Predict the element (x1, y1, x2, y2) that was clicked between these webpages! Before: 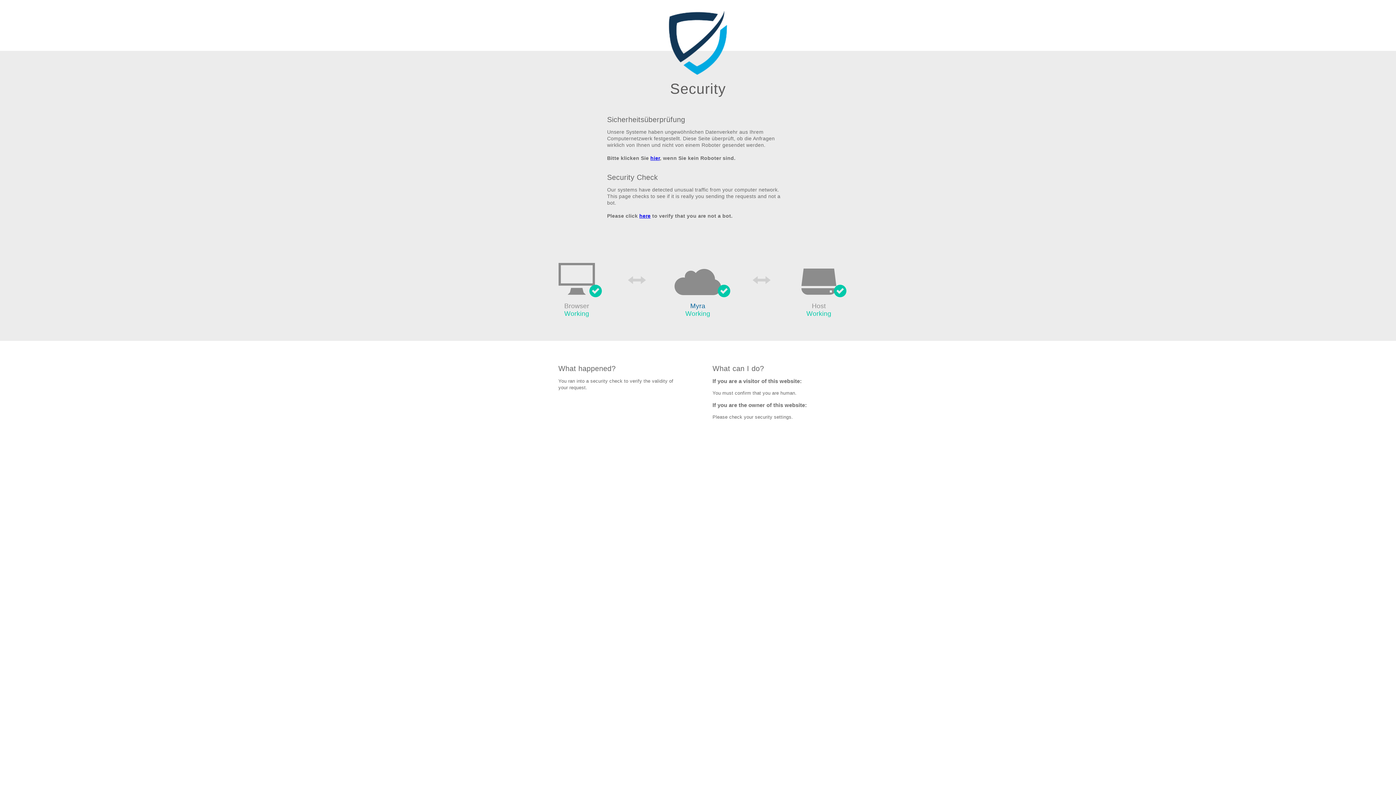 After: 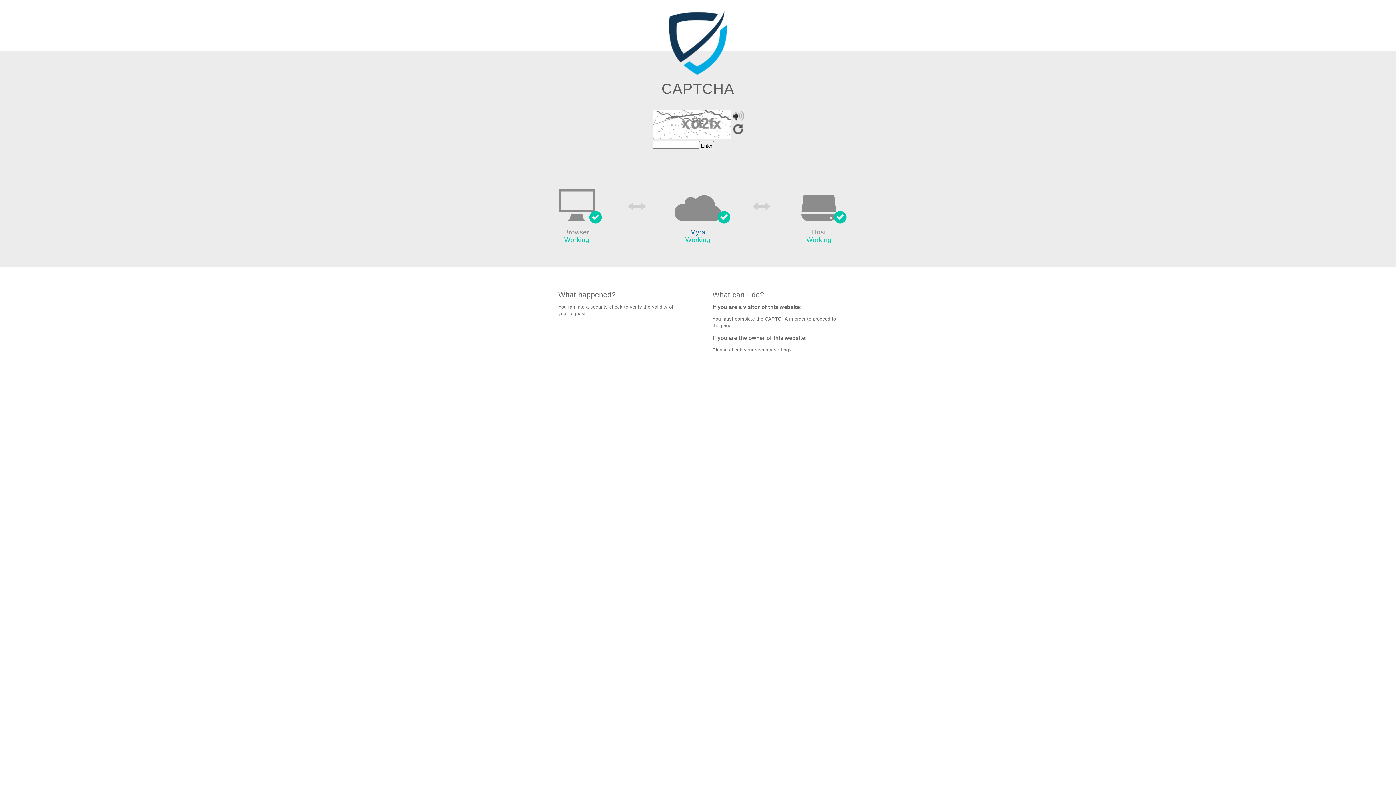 Action: bbox: (639, 213, 650, 219) label: here